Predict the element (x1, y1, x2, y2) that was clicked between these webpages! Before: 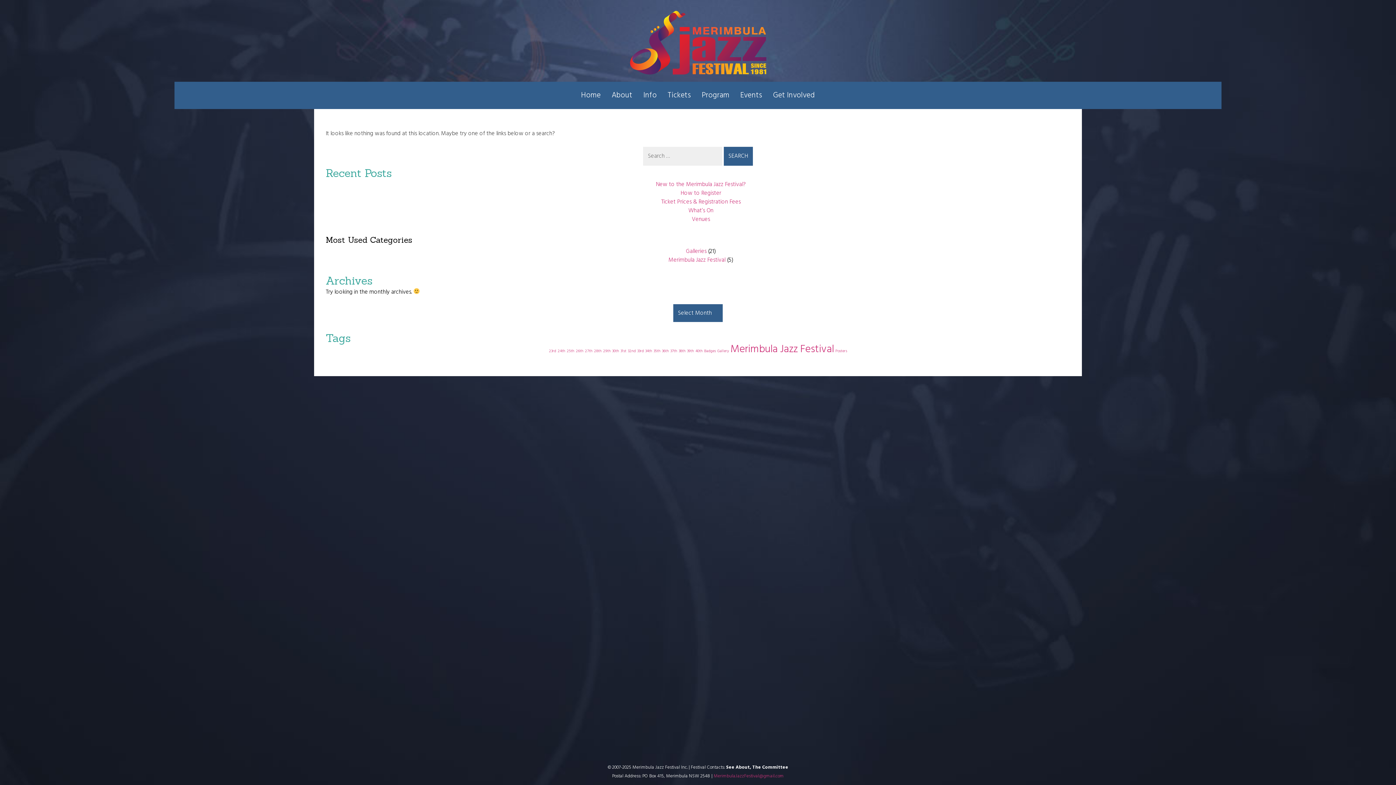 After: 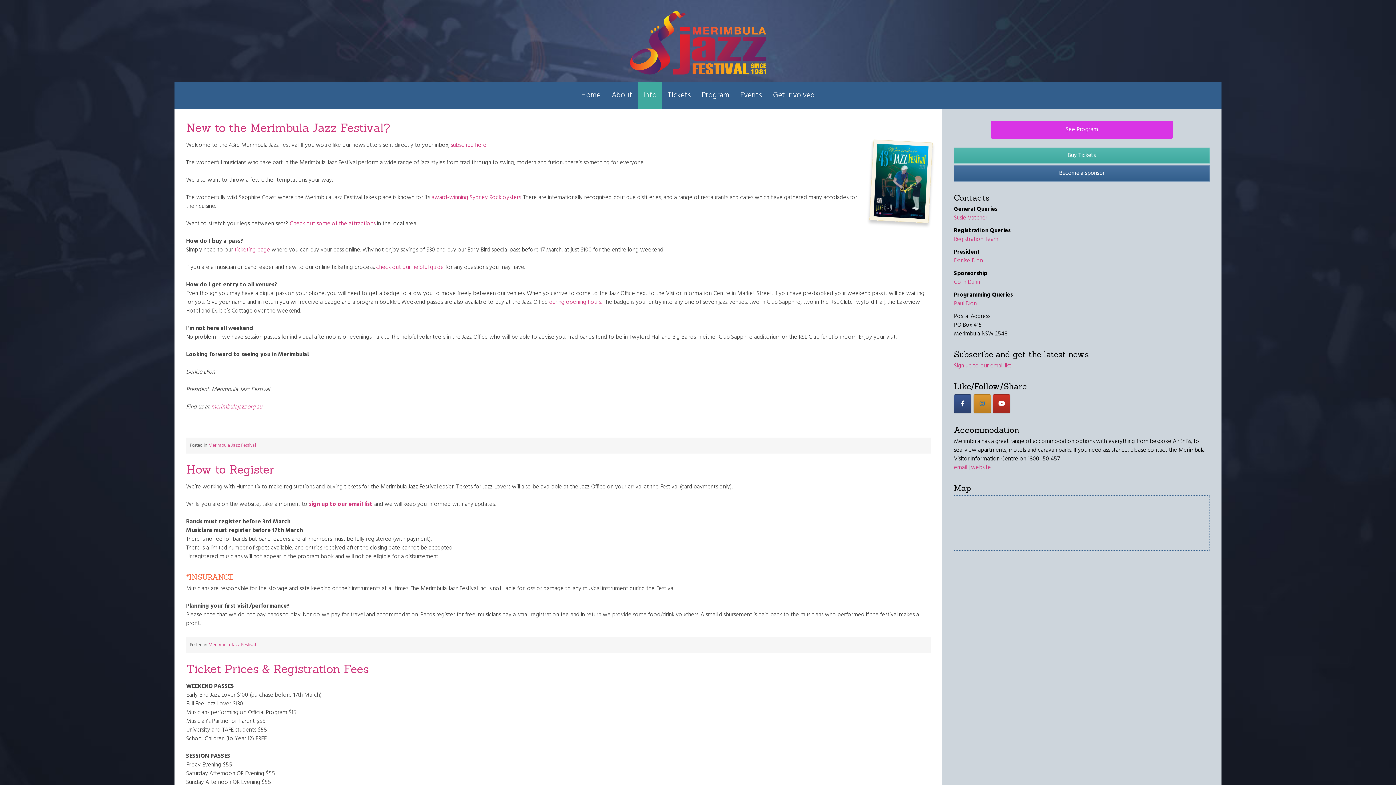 Action: bbox: (638, 81, 662, 109) label: Info